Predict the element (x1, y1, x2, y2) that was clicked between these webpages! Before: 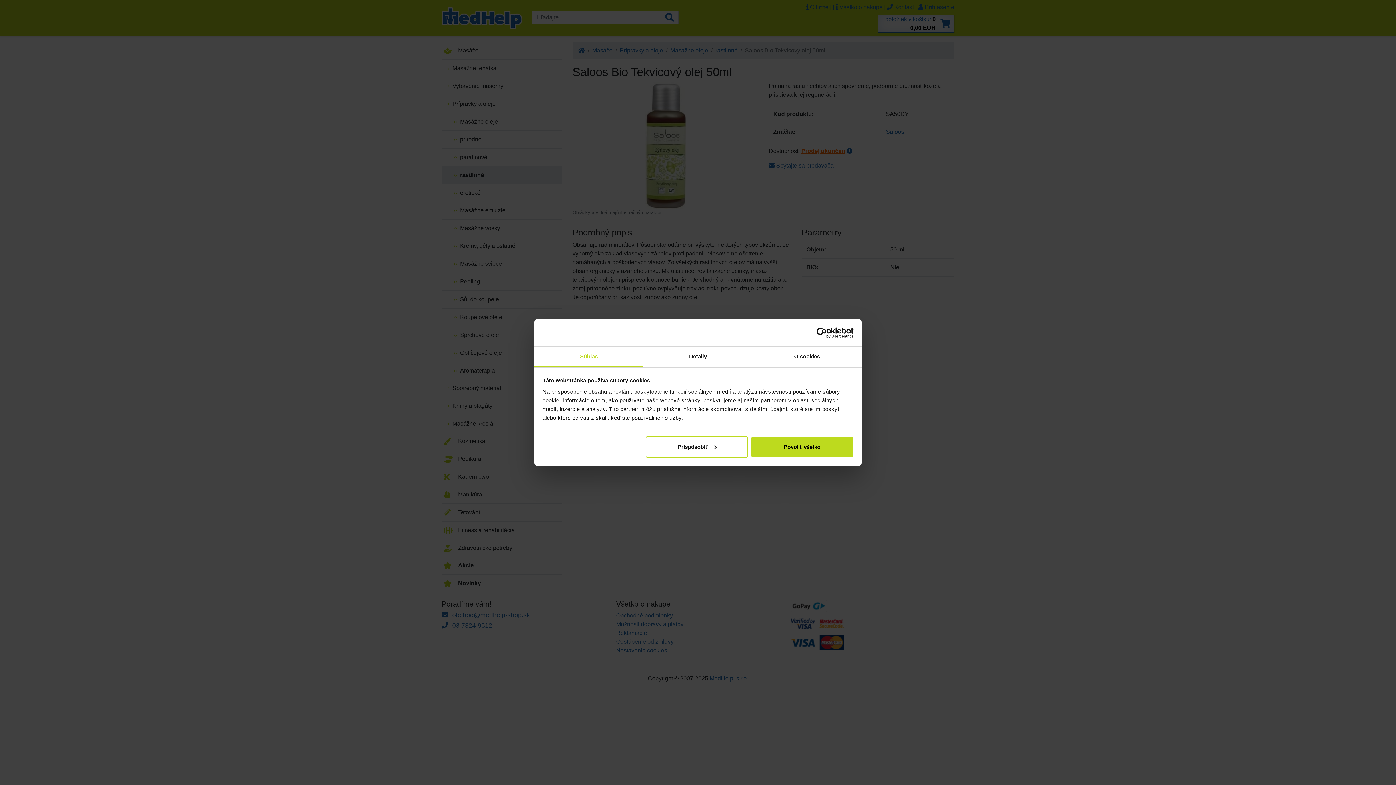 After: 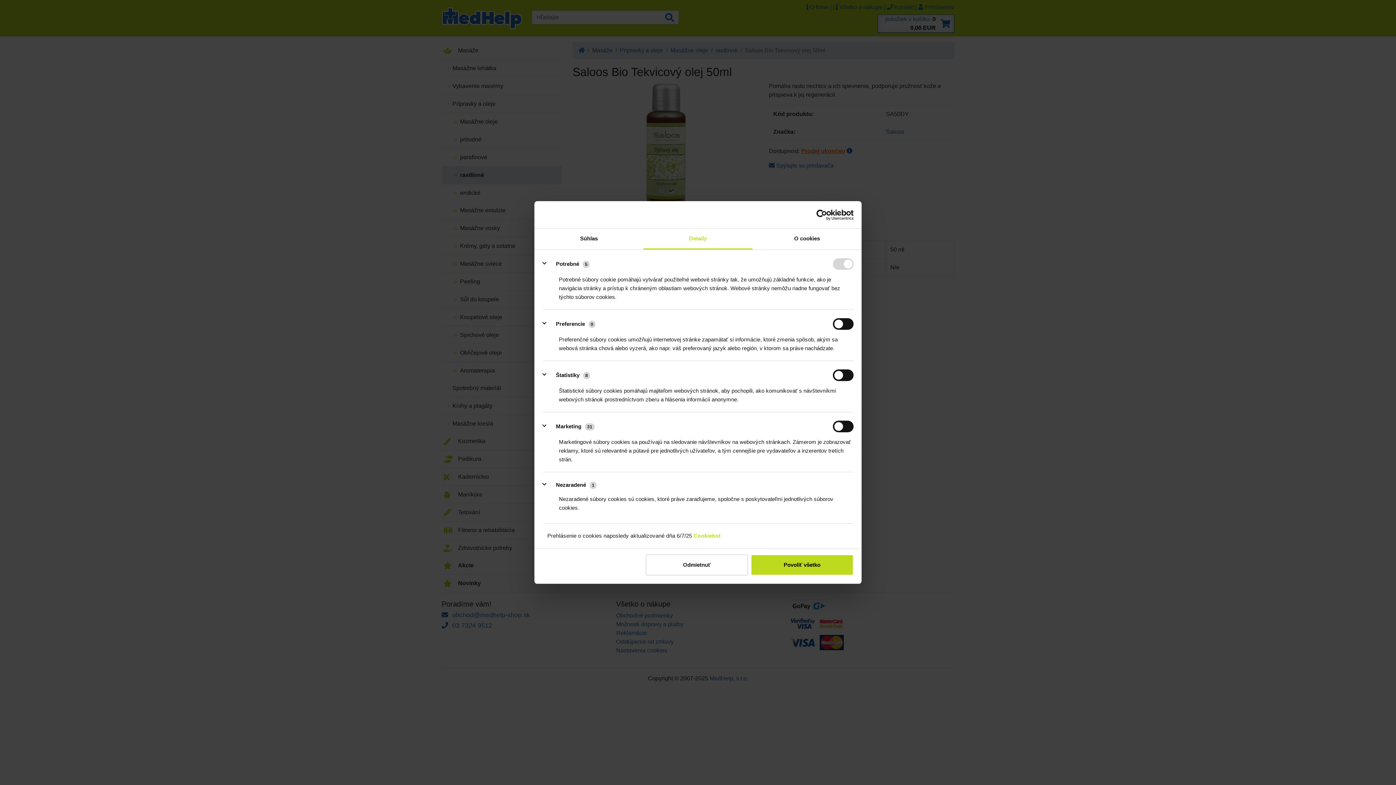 Action: bbox: (643, 346, 752, 367) label: Detaily